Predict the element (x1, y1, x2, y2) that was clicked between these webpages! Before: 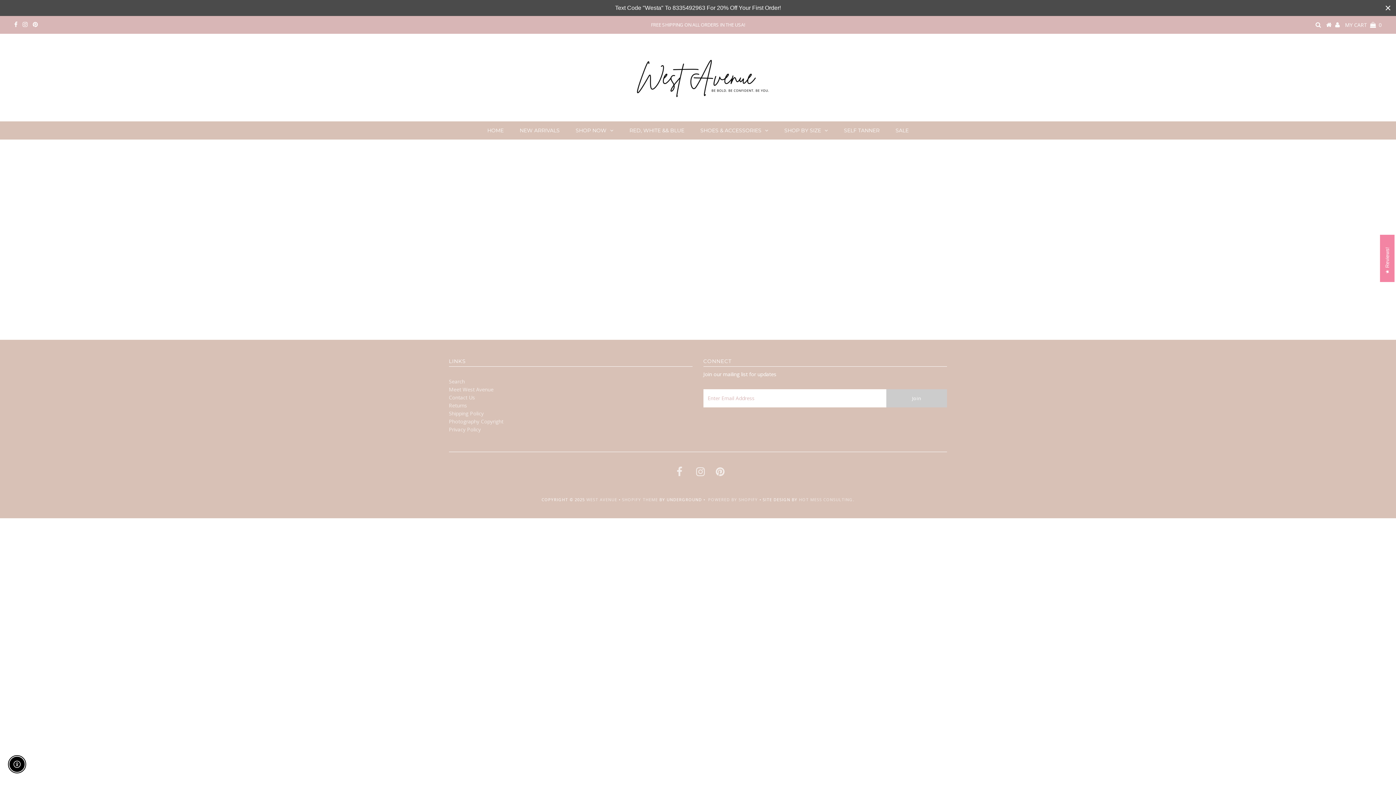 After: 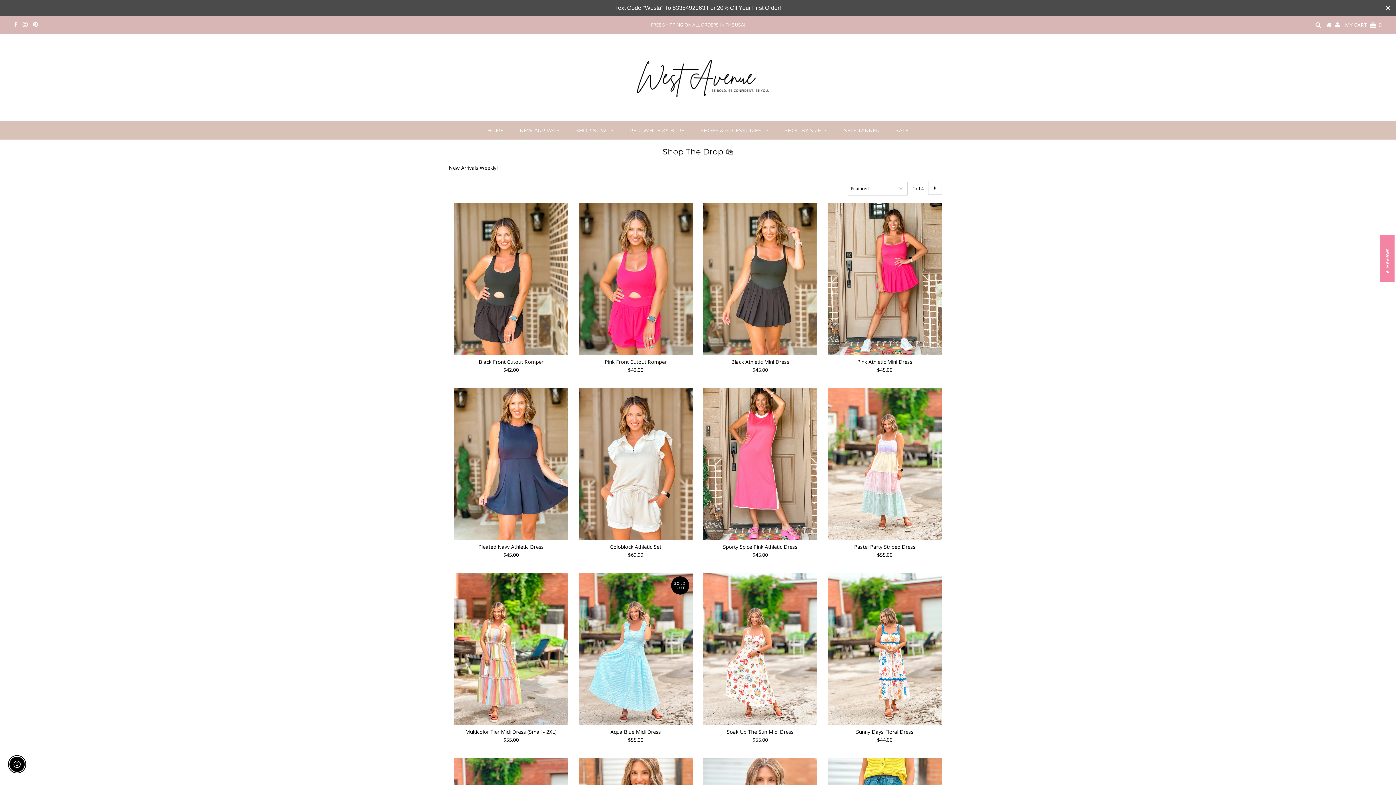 Action: label: NEW ARRIVALS bbox: (512, 121, 567, 139)